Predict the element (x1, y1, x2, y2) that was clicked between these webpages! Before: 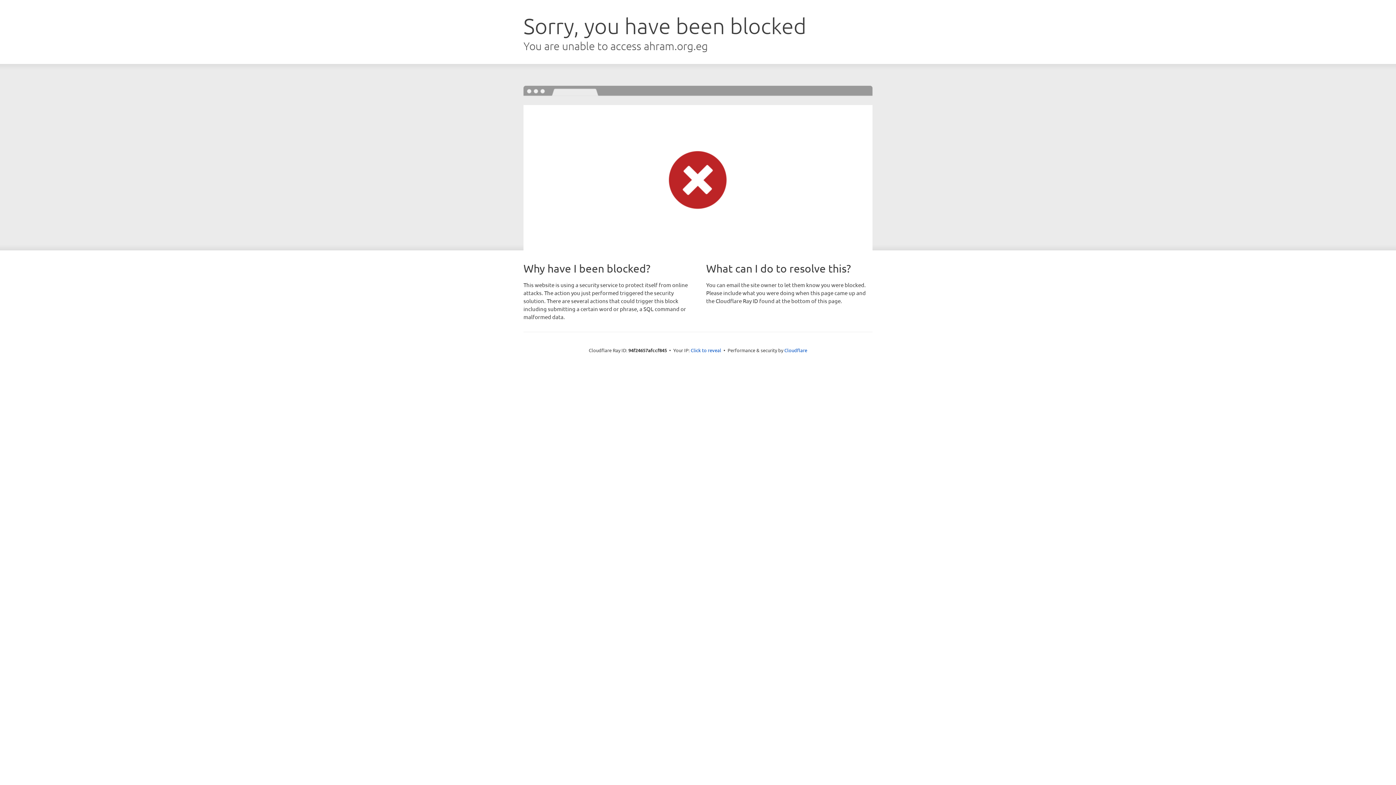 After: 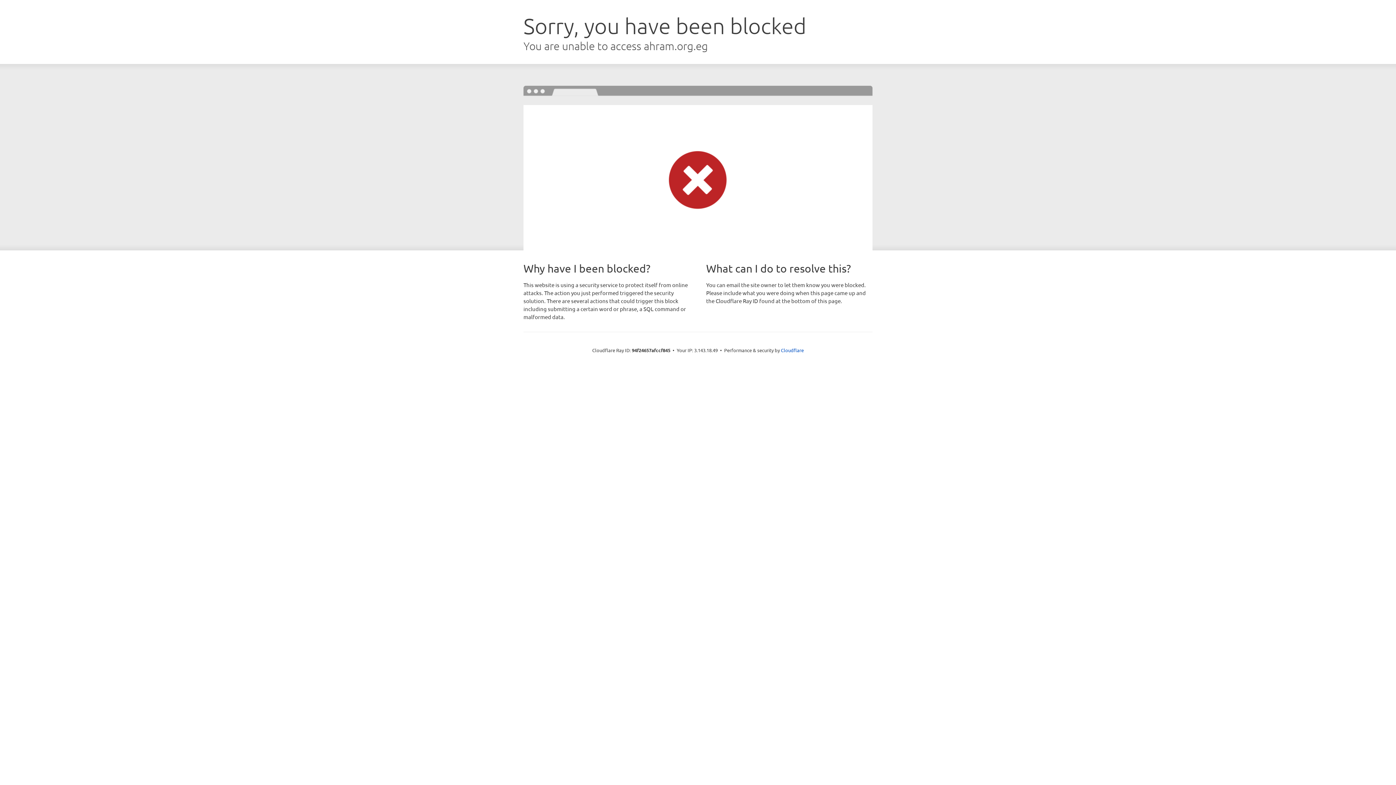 Action: label: Click to reveal bbox: (690, 346, 721, 353)